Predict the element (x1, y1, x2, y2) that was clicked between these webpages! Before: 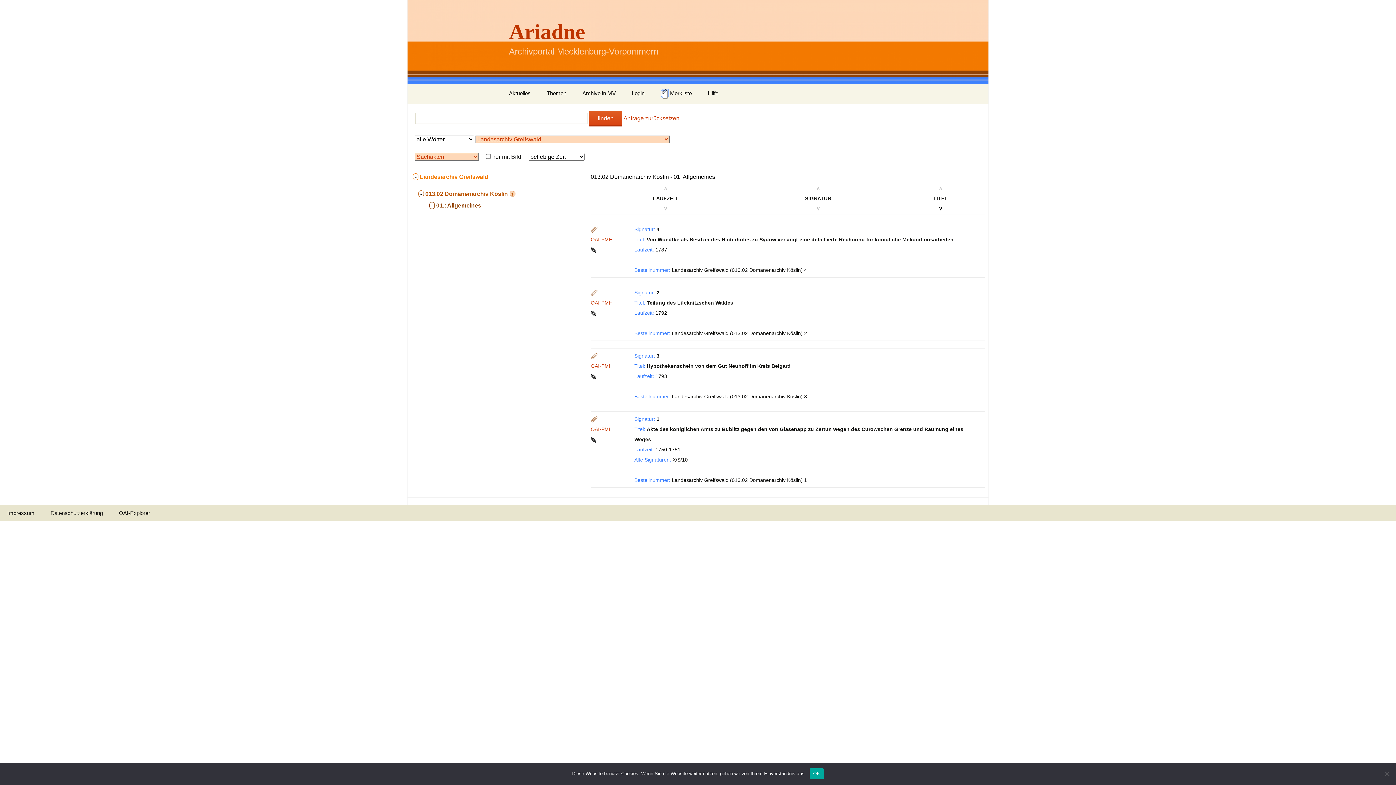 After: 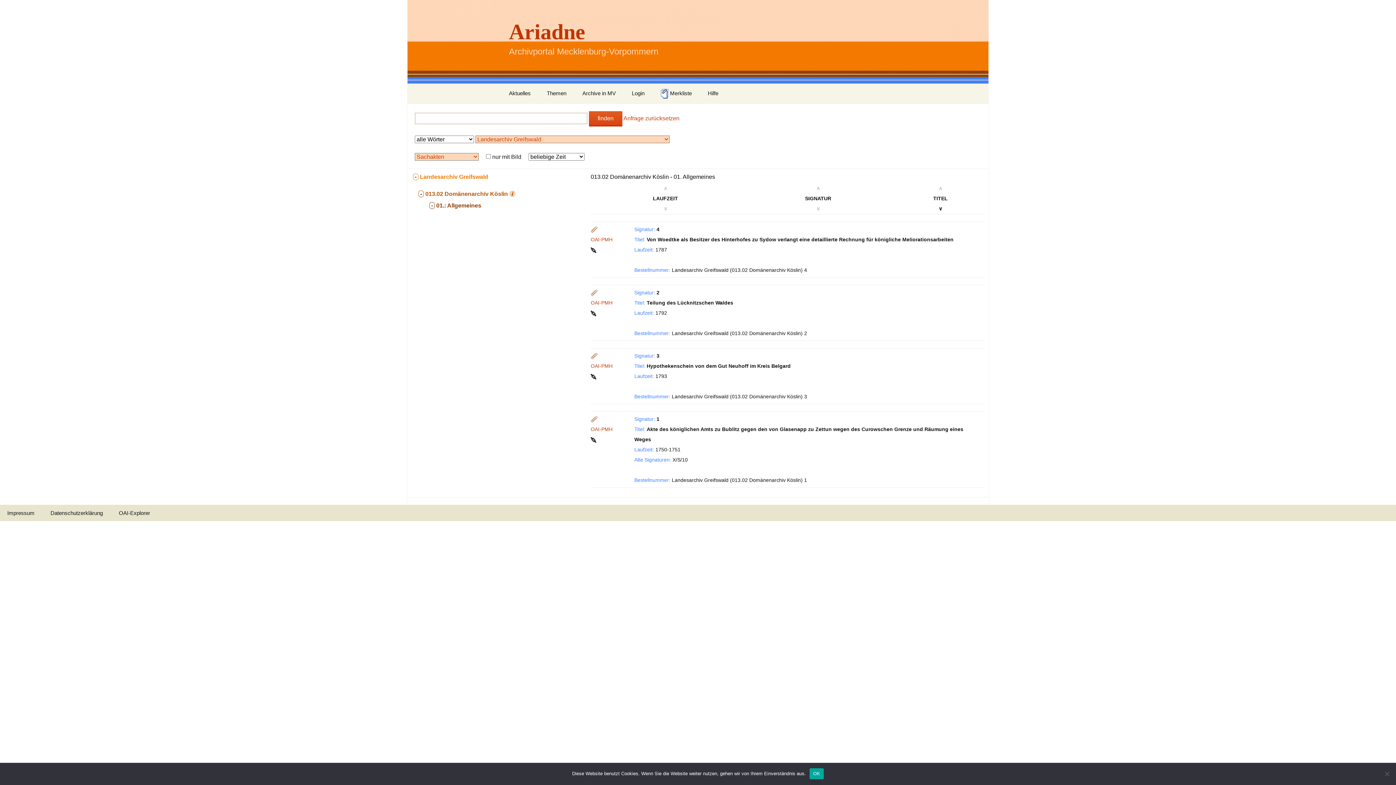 Action: bbox: (590, 226, 598, 232)